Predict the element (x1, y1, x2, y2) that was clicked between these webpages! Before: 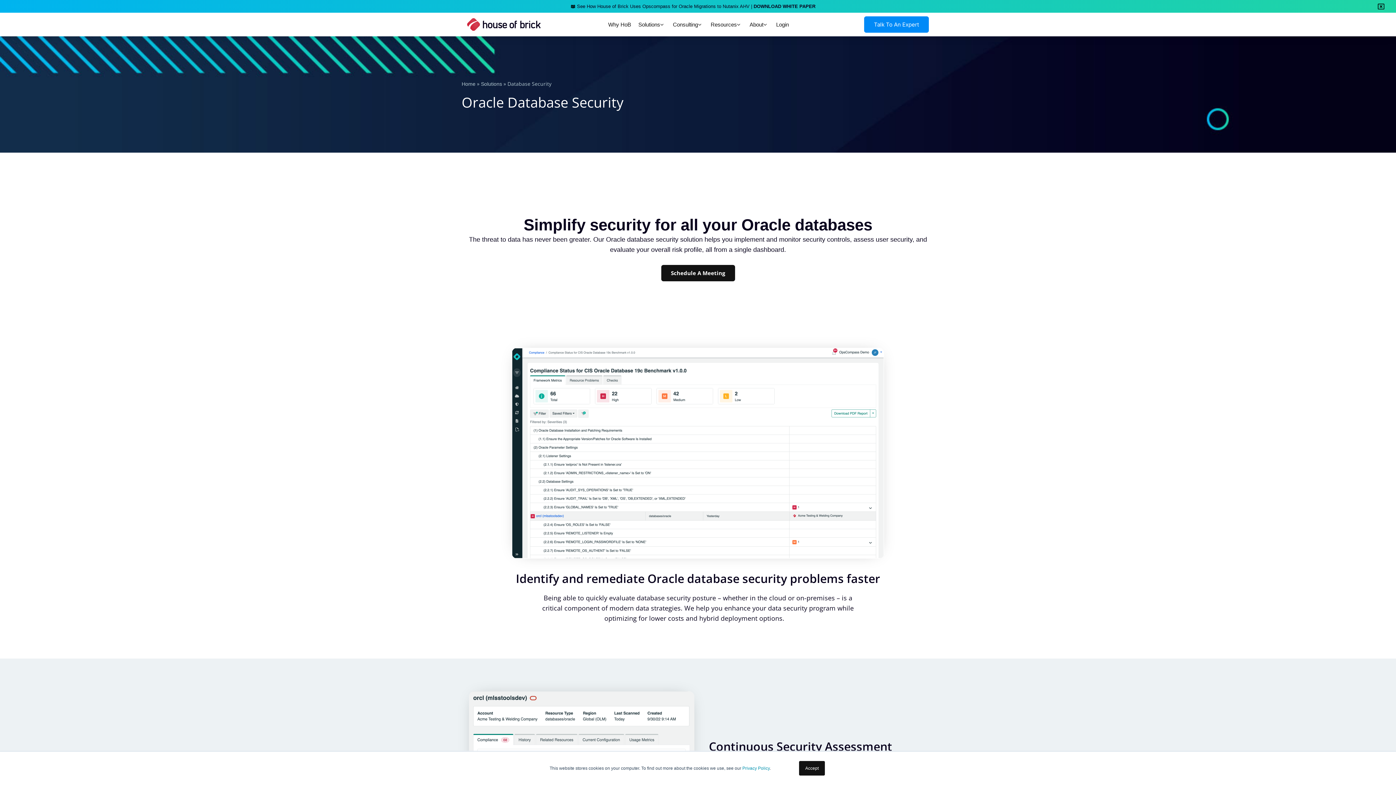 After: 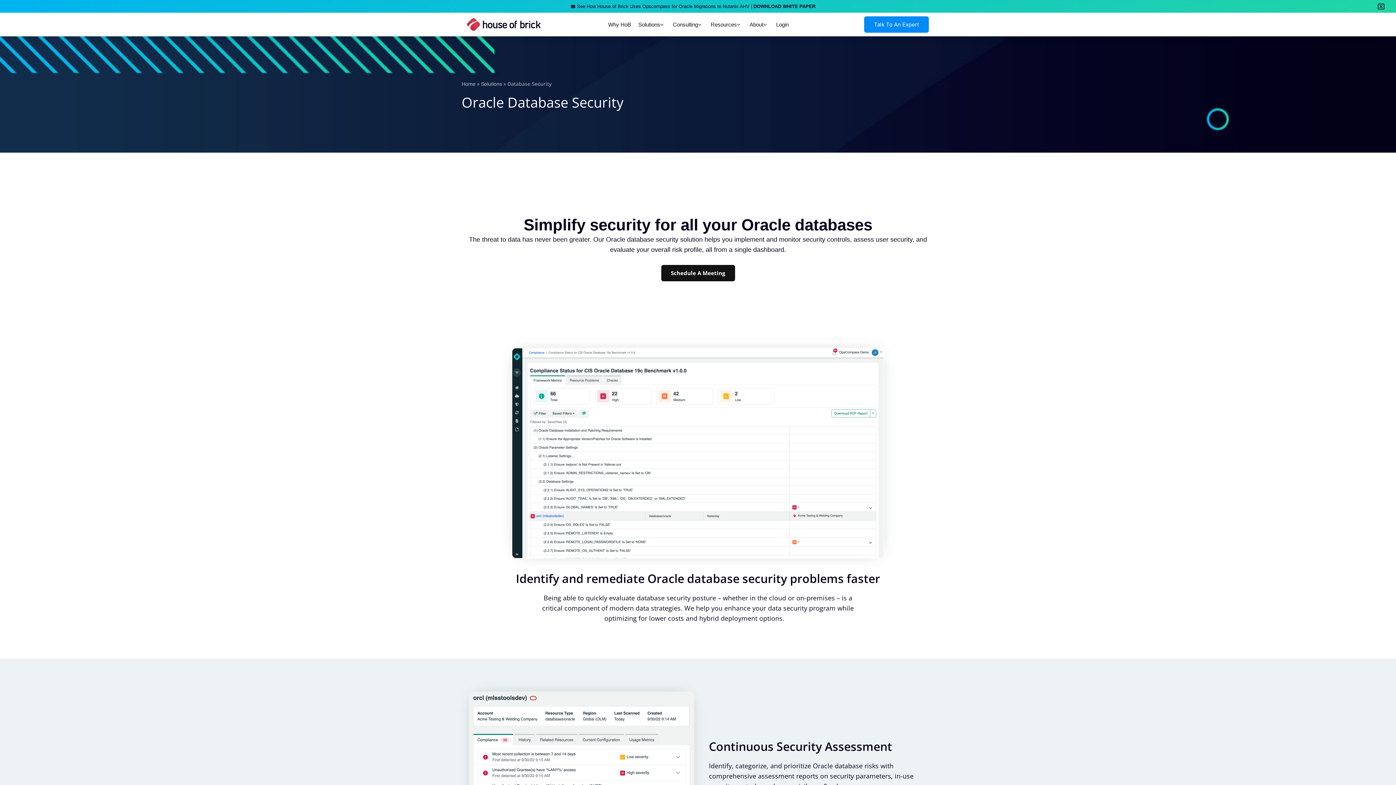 Action: bbox: (799, 761, 825, 776) label: Accept